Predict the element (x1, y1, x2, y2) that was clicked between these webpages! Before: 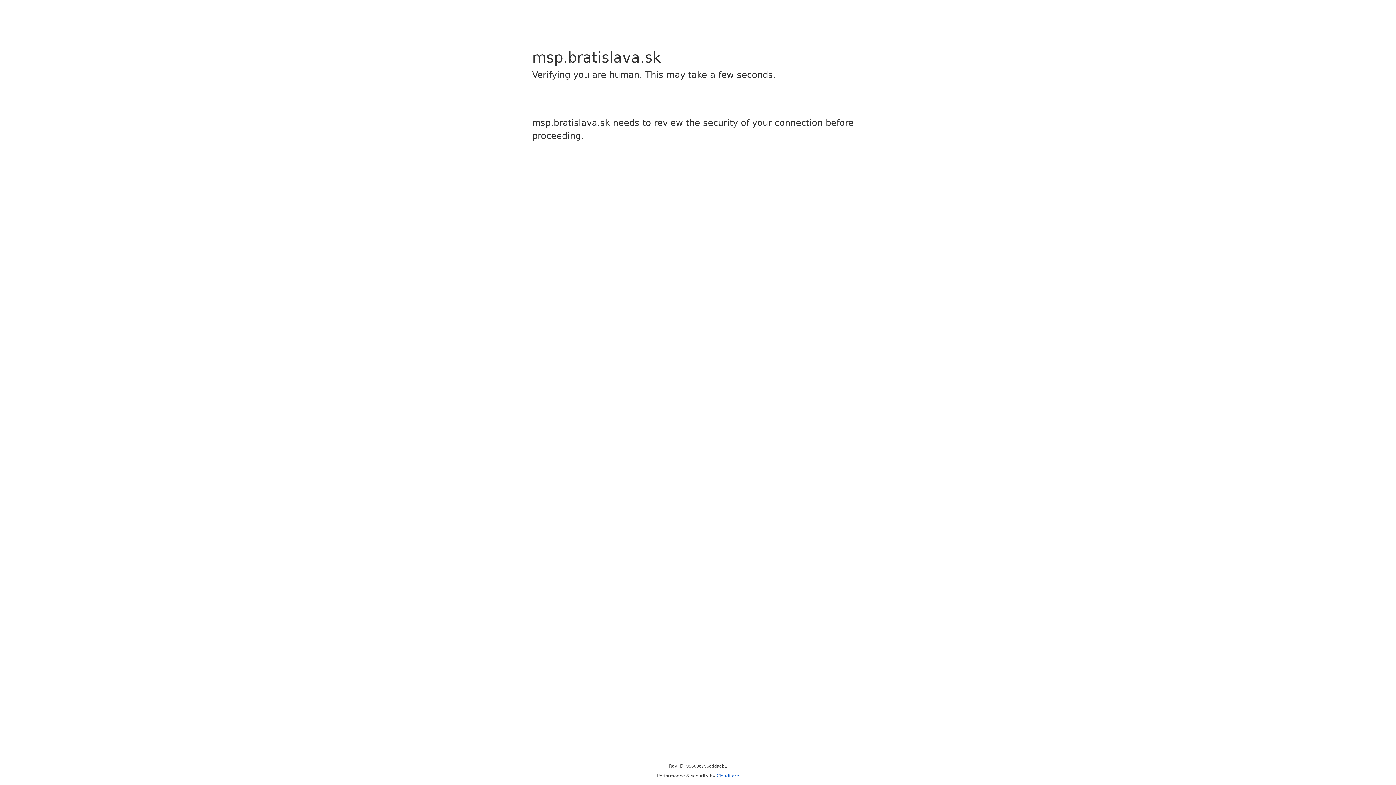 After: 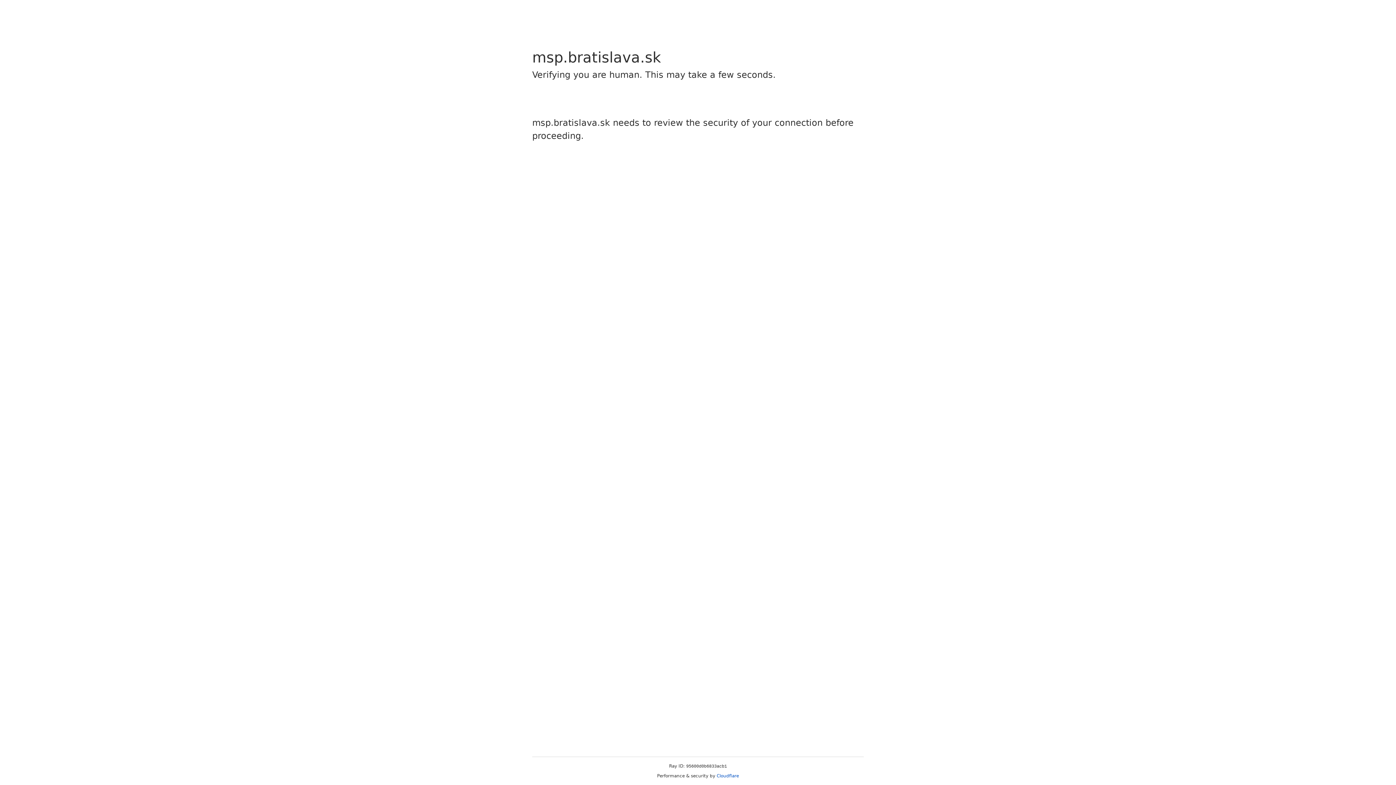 Action: bbox: (716, 773, 739, 778) label: Cloudflare